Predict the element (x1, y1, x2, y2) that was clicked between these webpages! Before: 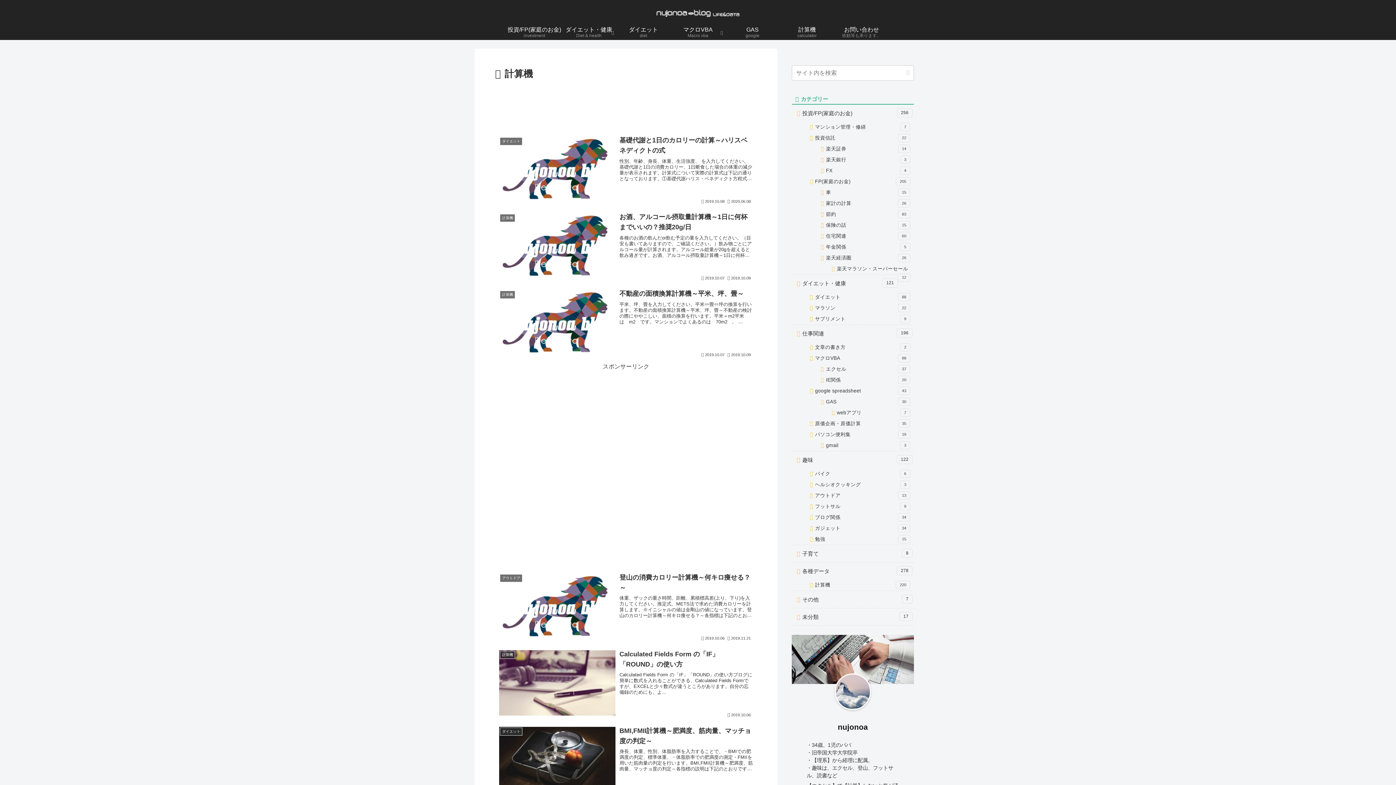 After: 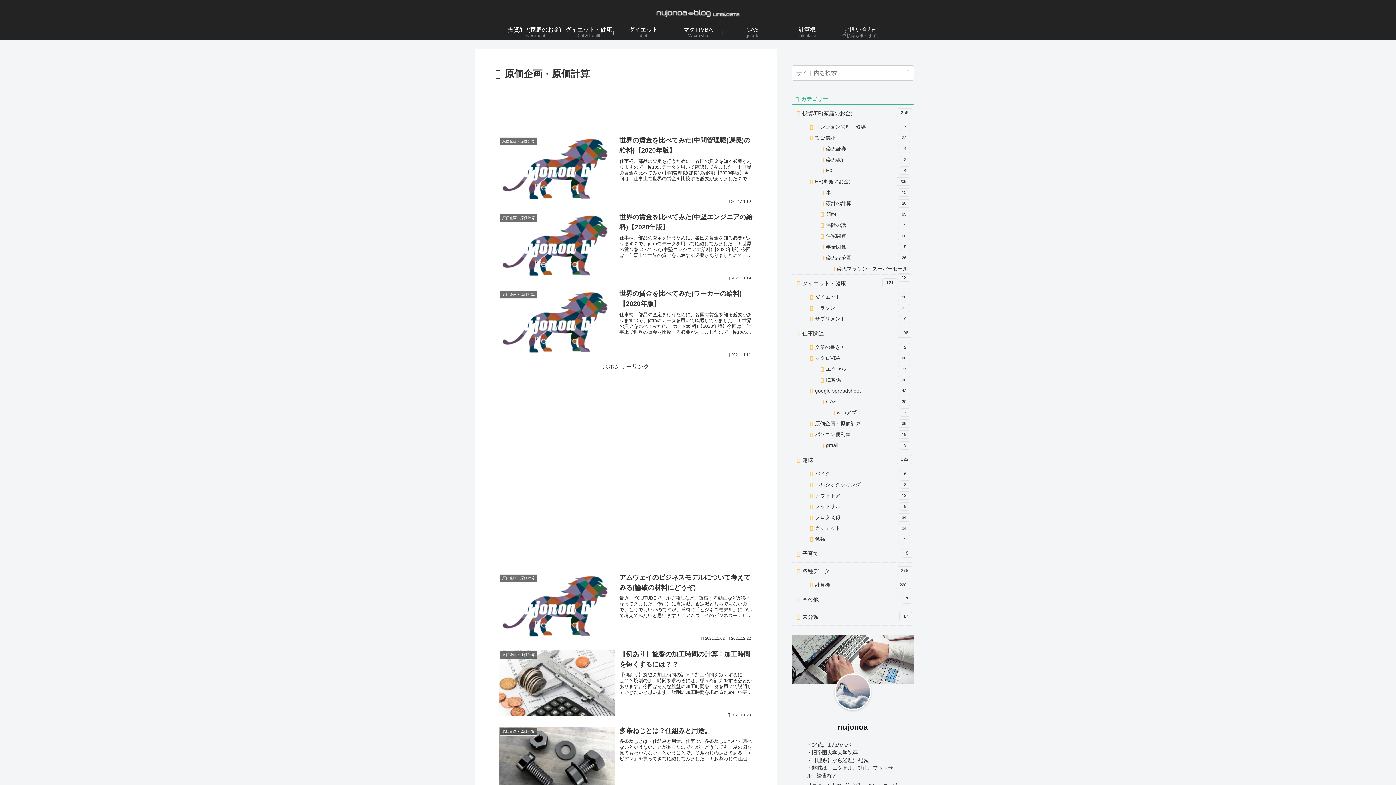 Action: label: 原価企画・原価計算
35 bbox: (806, 418, 914, 429)